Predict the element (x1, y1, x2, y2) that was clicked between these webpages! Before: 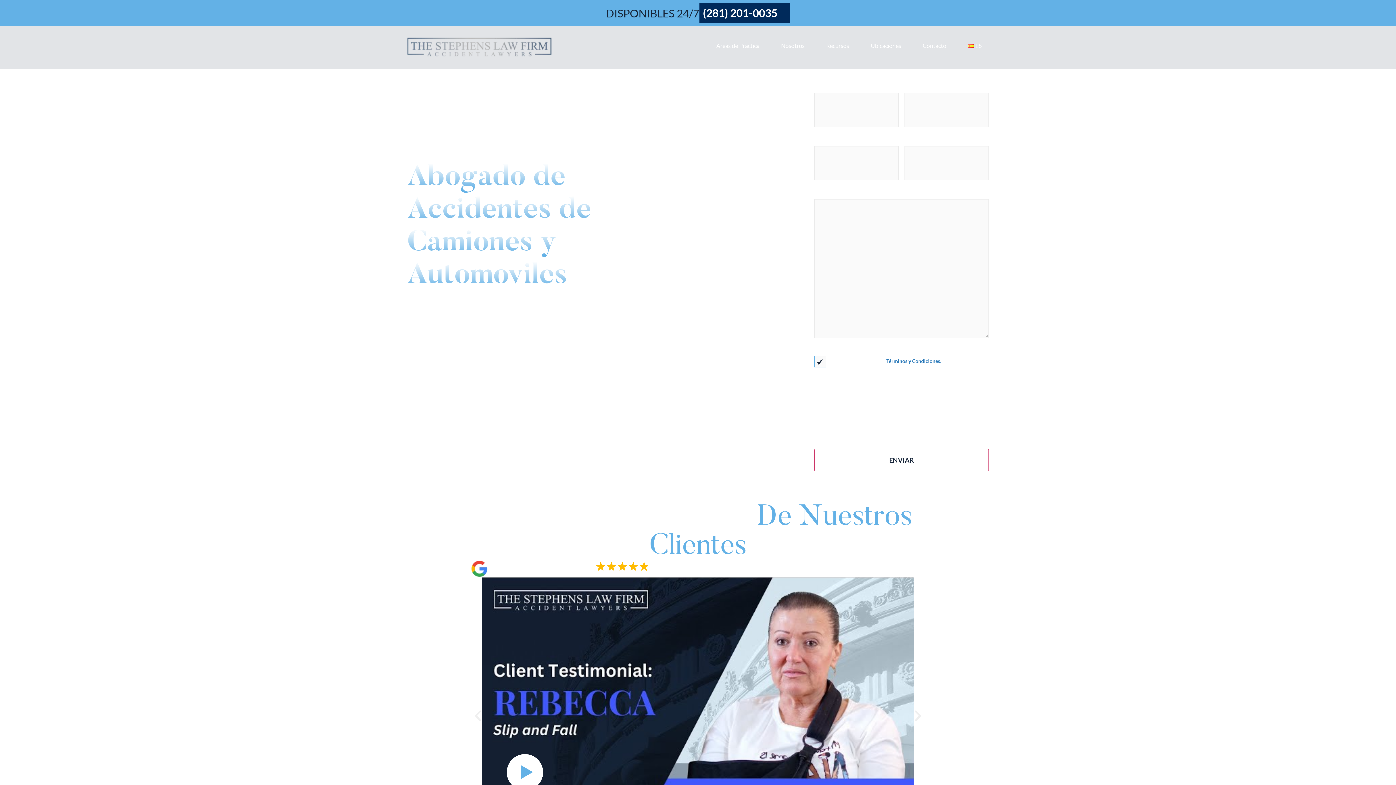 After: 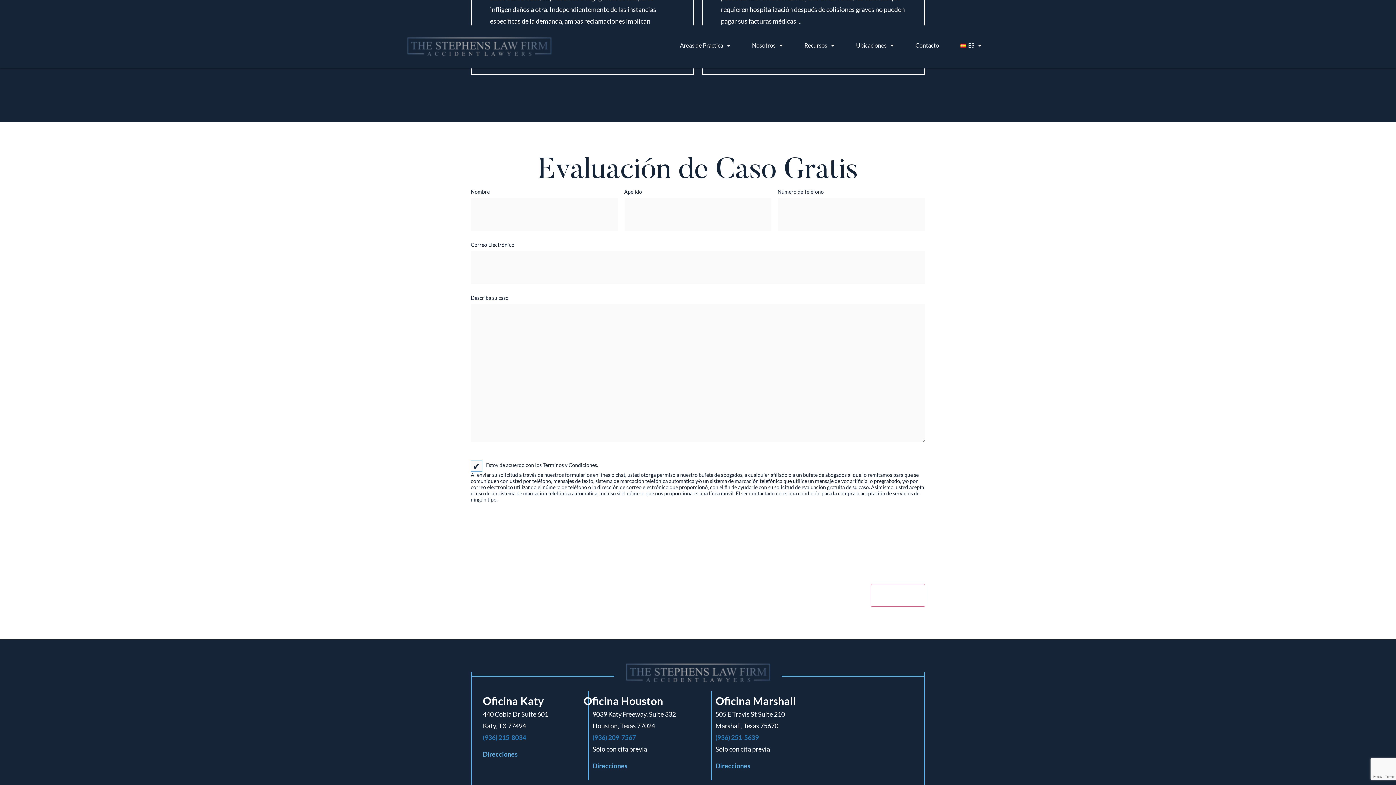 Action: bbox: (886, 358, 941, 364) label: Términos y Condiciones.